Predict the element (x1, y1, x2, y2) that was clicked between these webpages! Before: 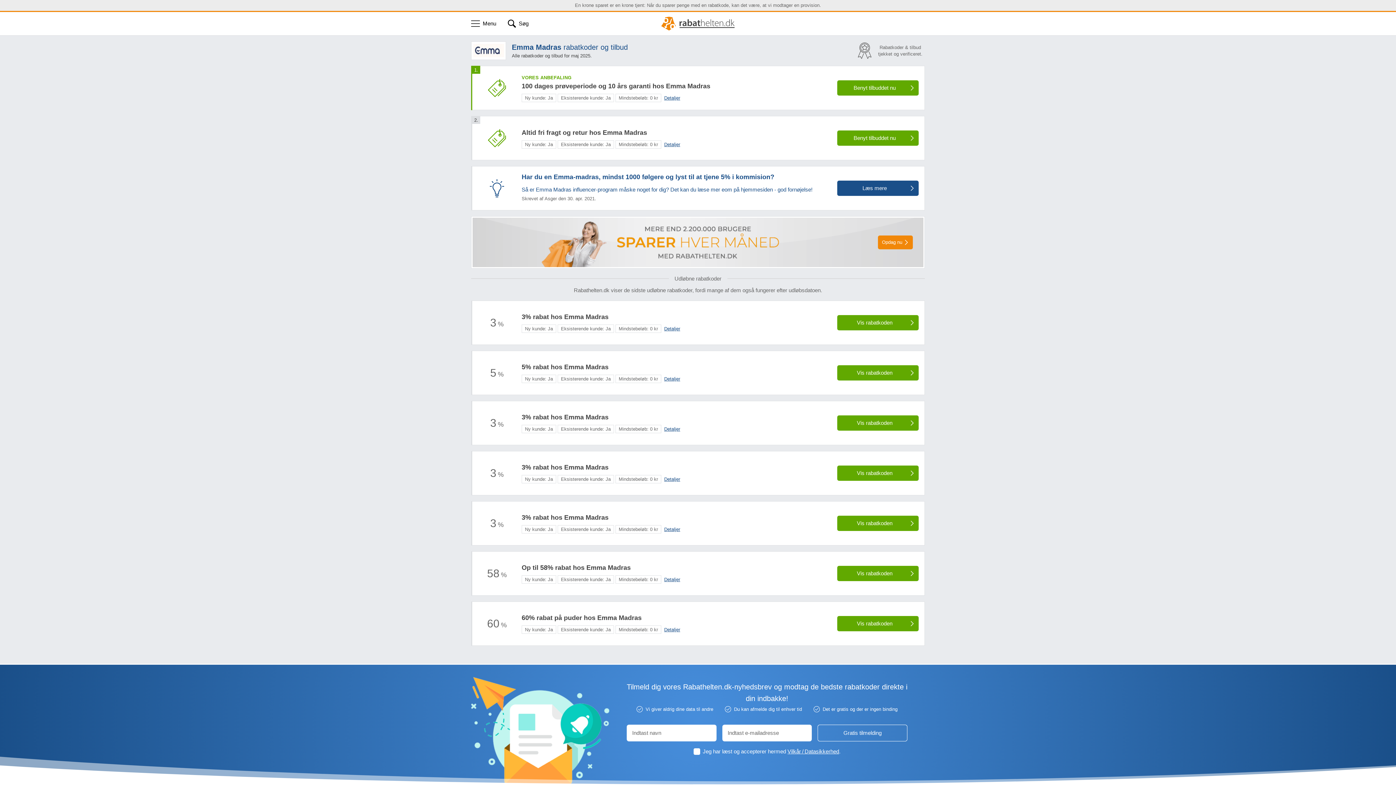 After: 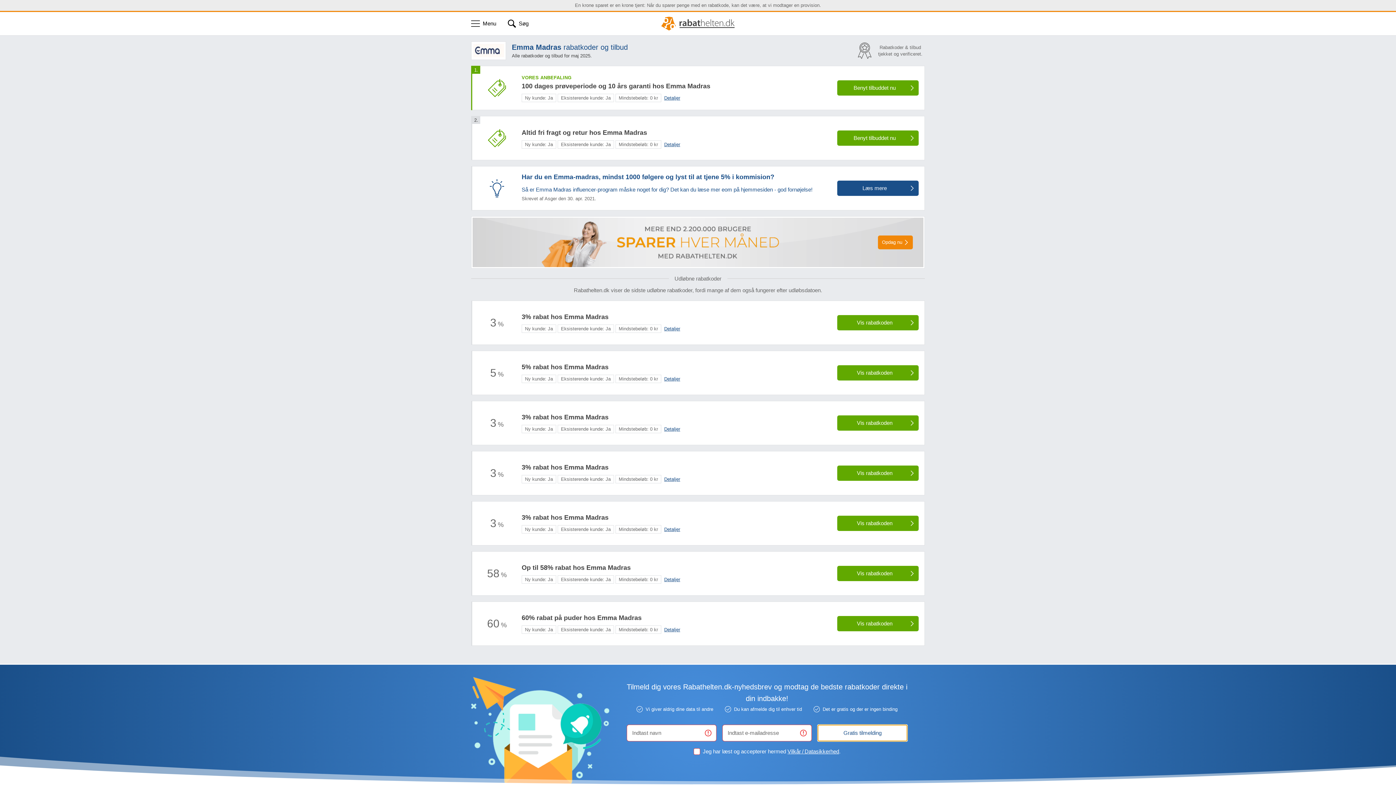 Action: label: Gratis tilmelding bbox: (817, 724, 907, 741)